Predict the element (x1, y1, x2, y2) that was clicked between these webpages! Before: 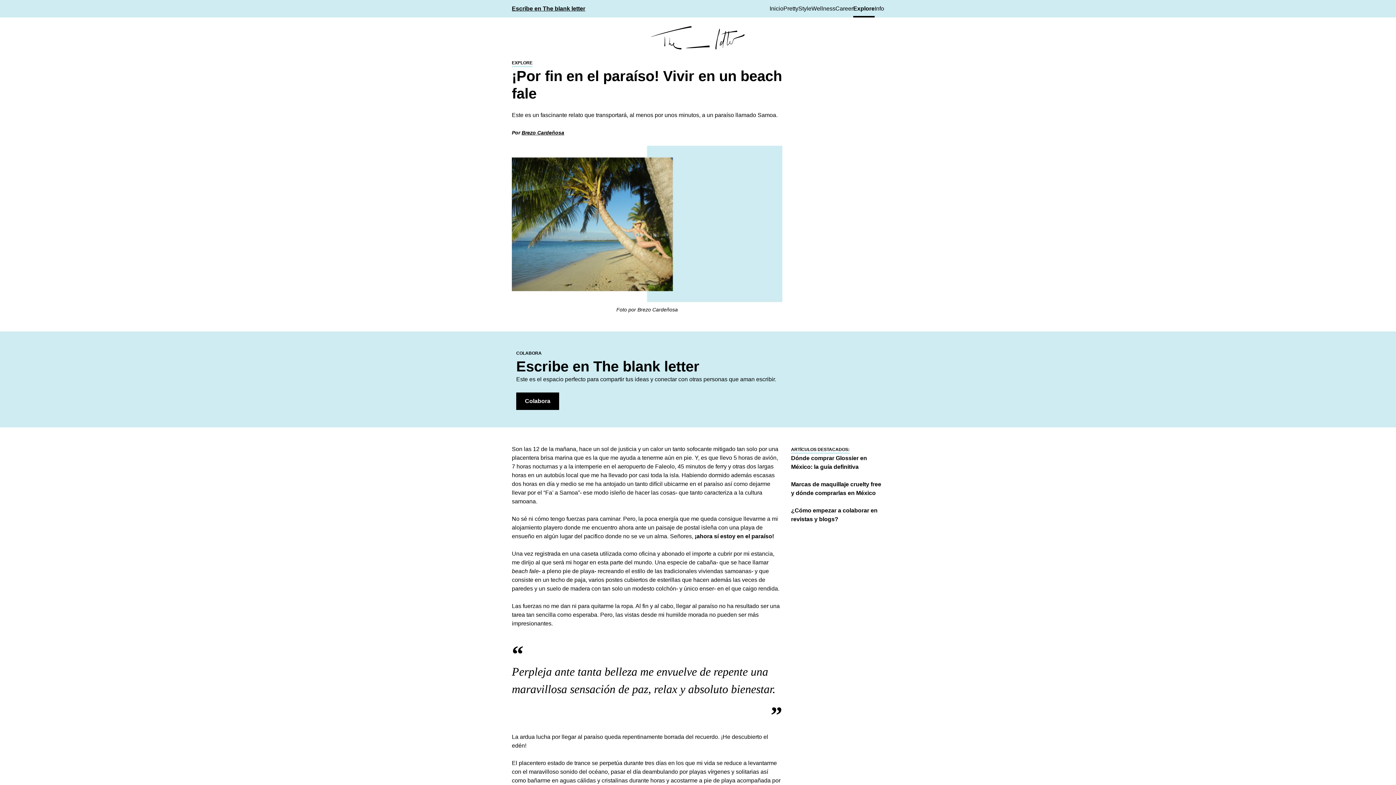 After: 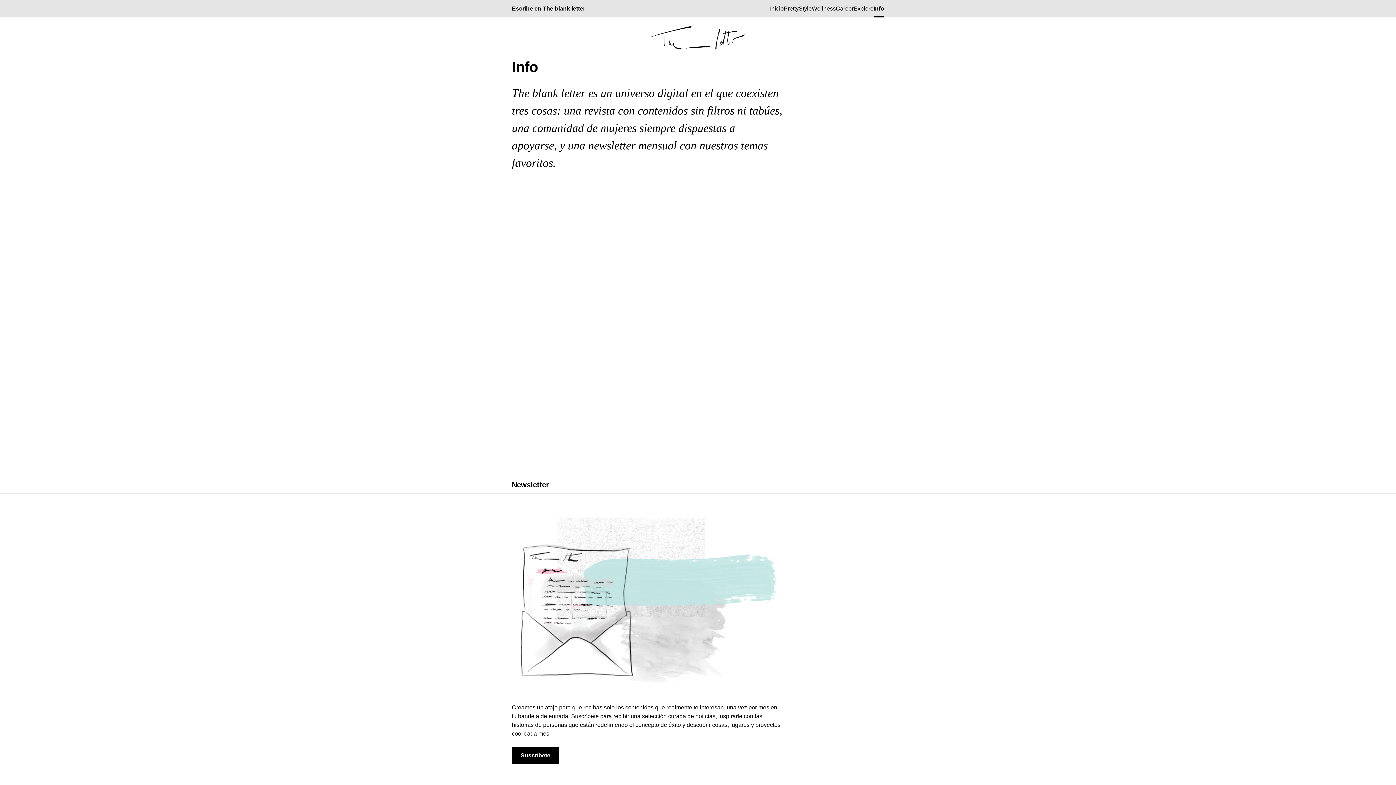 Action: bbox: (874, 0, 884, 17) label: Info